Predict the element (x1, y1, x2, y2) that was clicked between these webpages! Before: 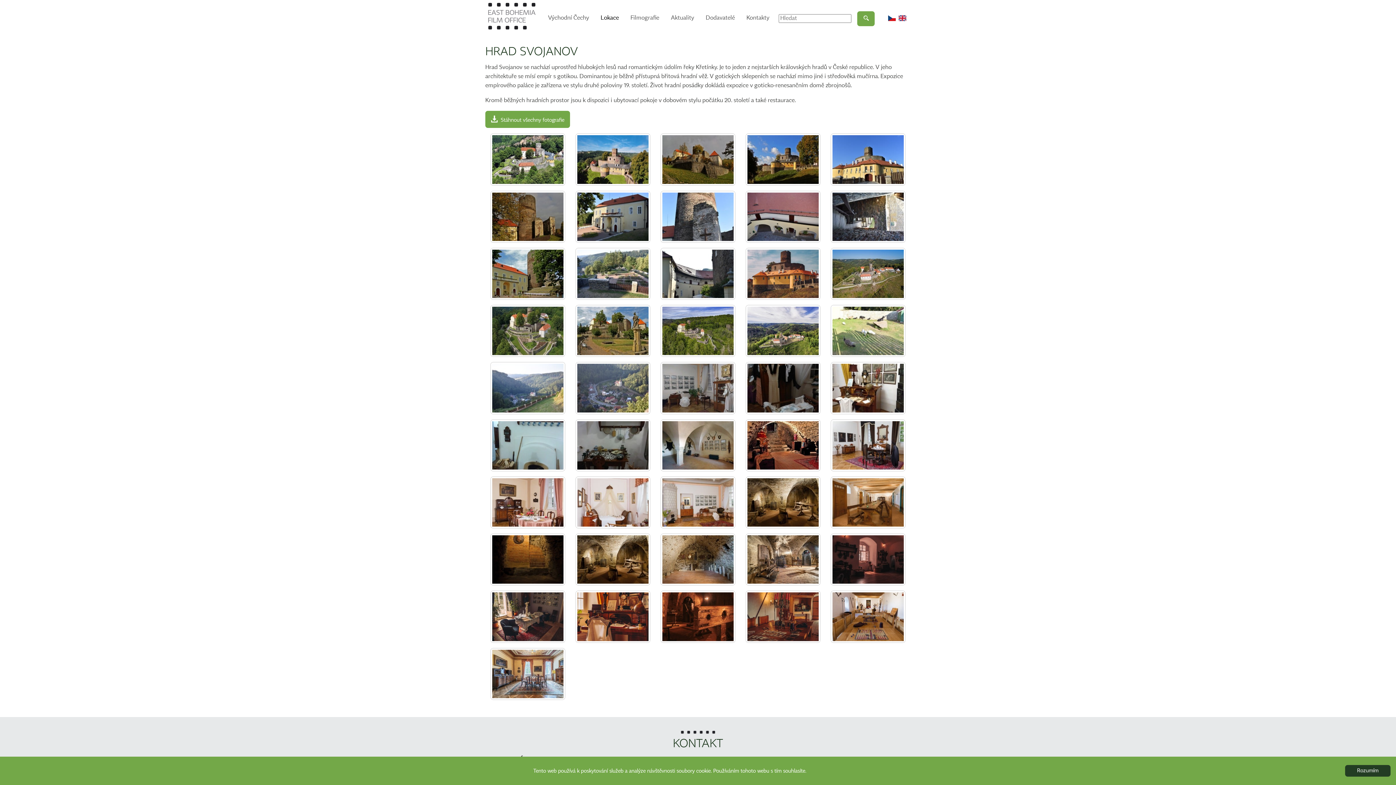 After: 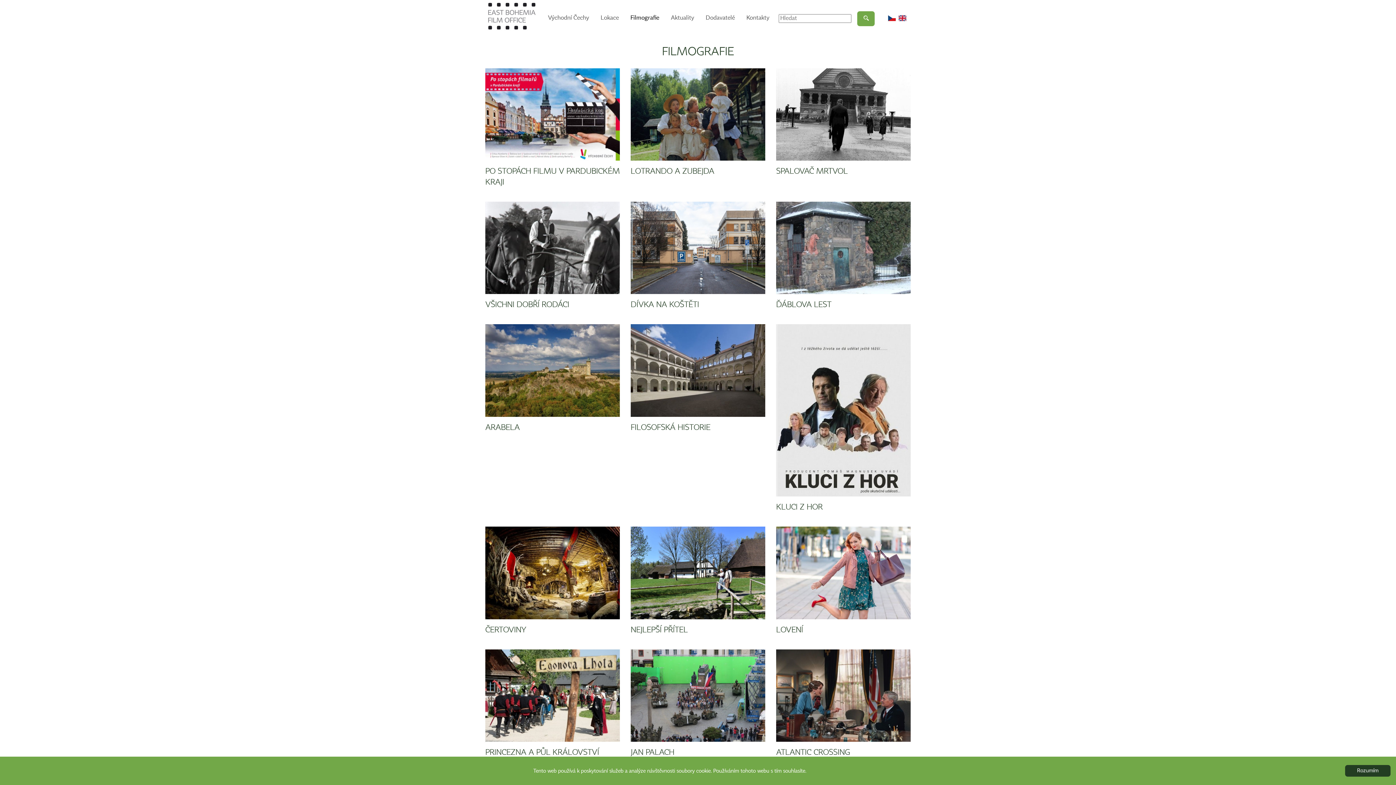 Action: label: Filmografie bbox: (624, 11, 665, 25)